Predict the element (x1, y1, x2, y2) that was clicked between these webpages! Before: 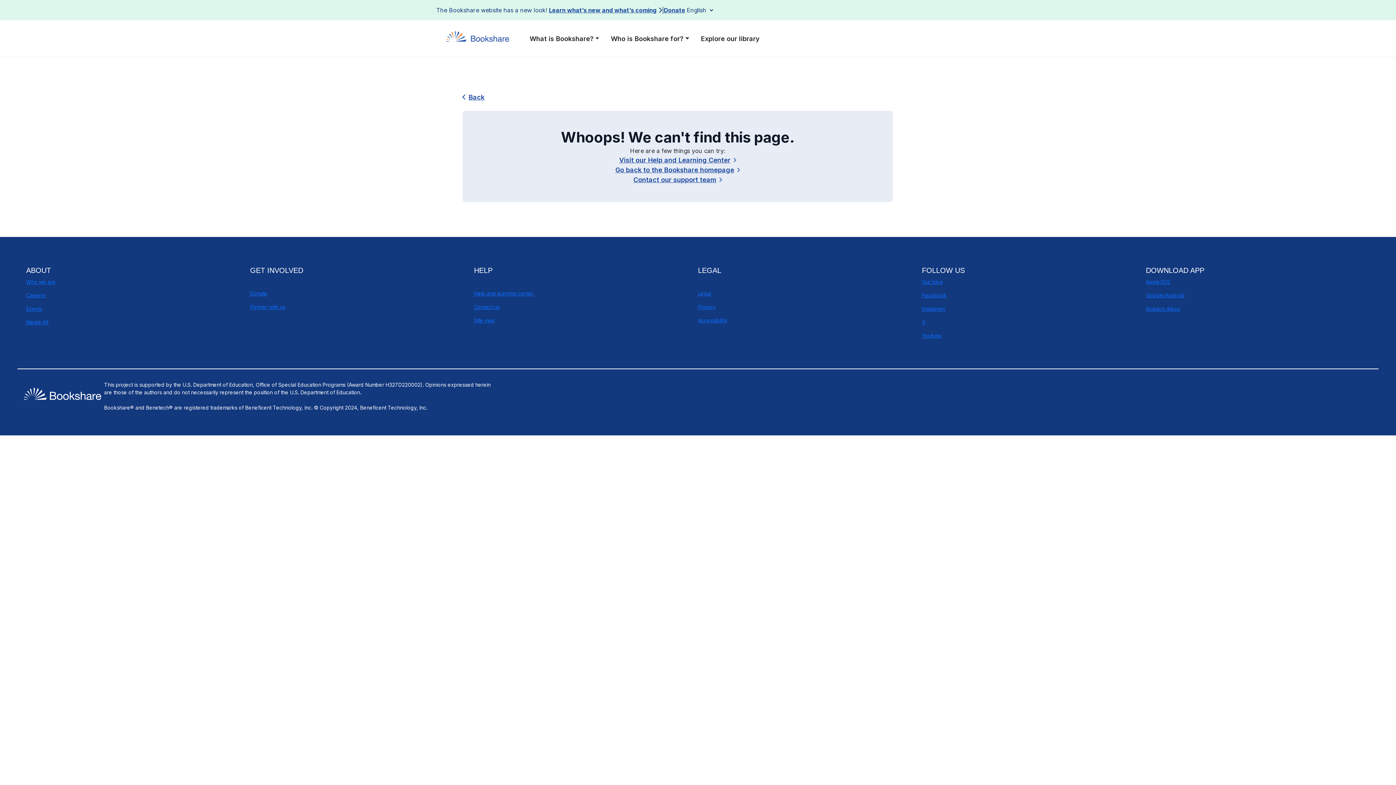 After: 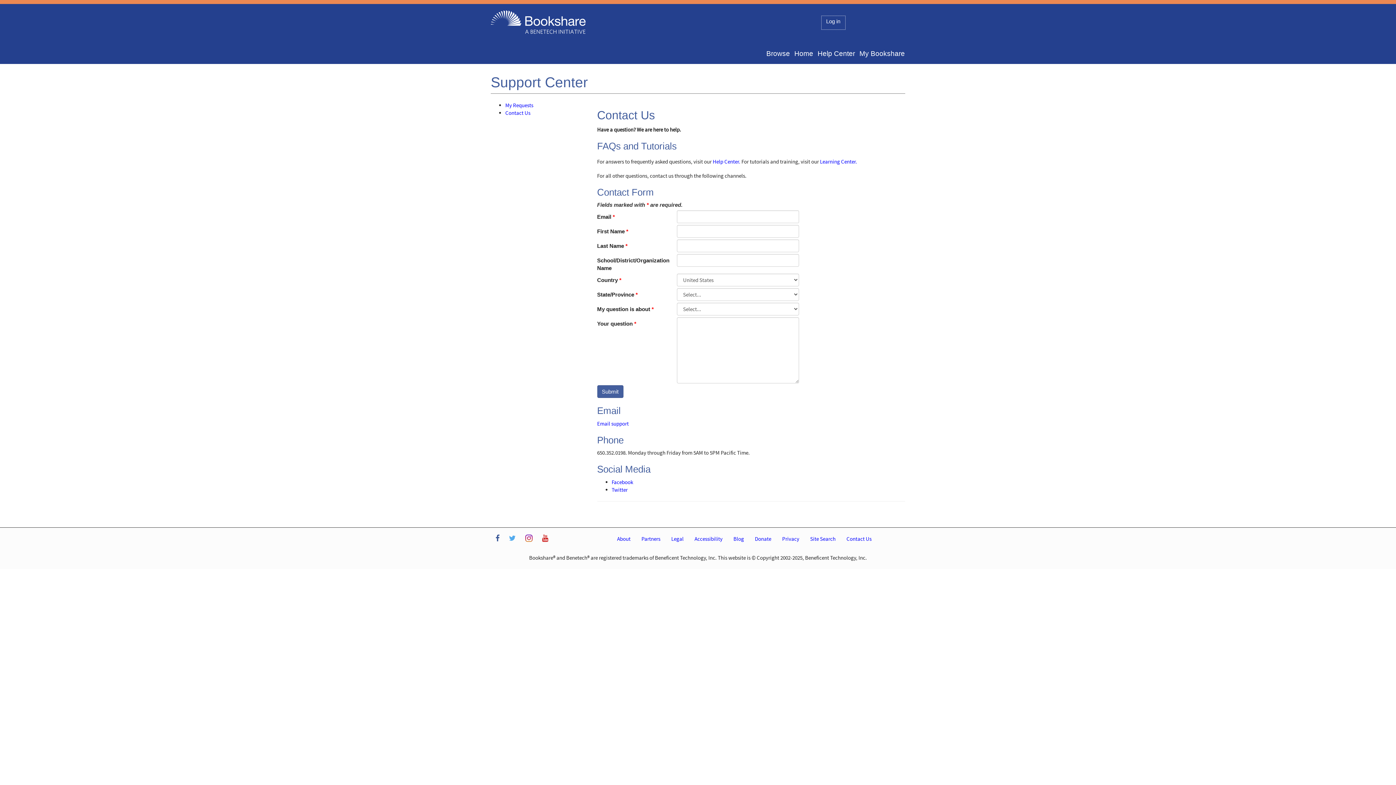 Action: bbox: (633, 174, 722, 184) label: Contact our support team